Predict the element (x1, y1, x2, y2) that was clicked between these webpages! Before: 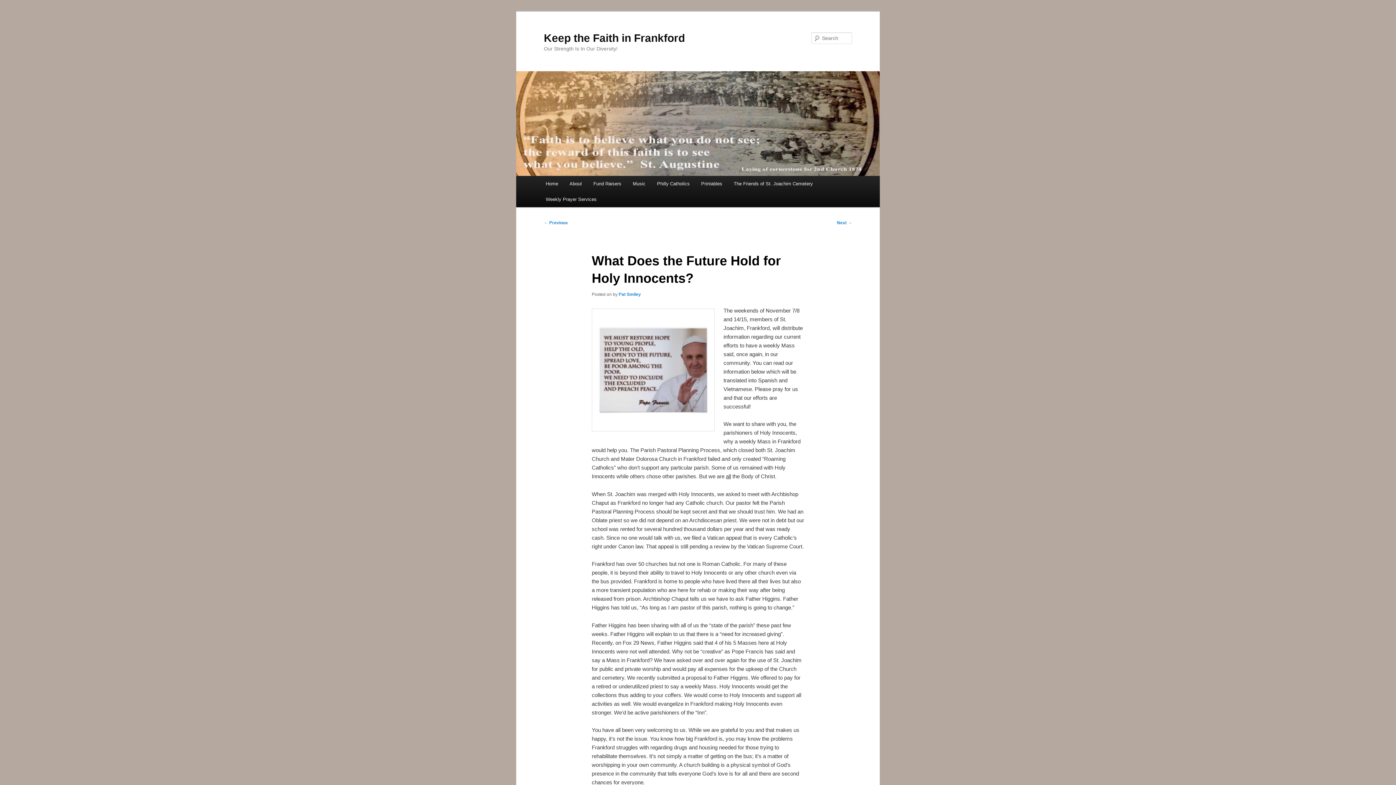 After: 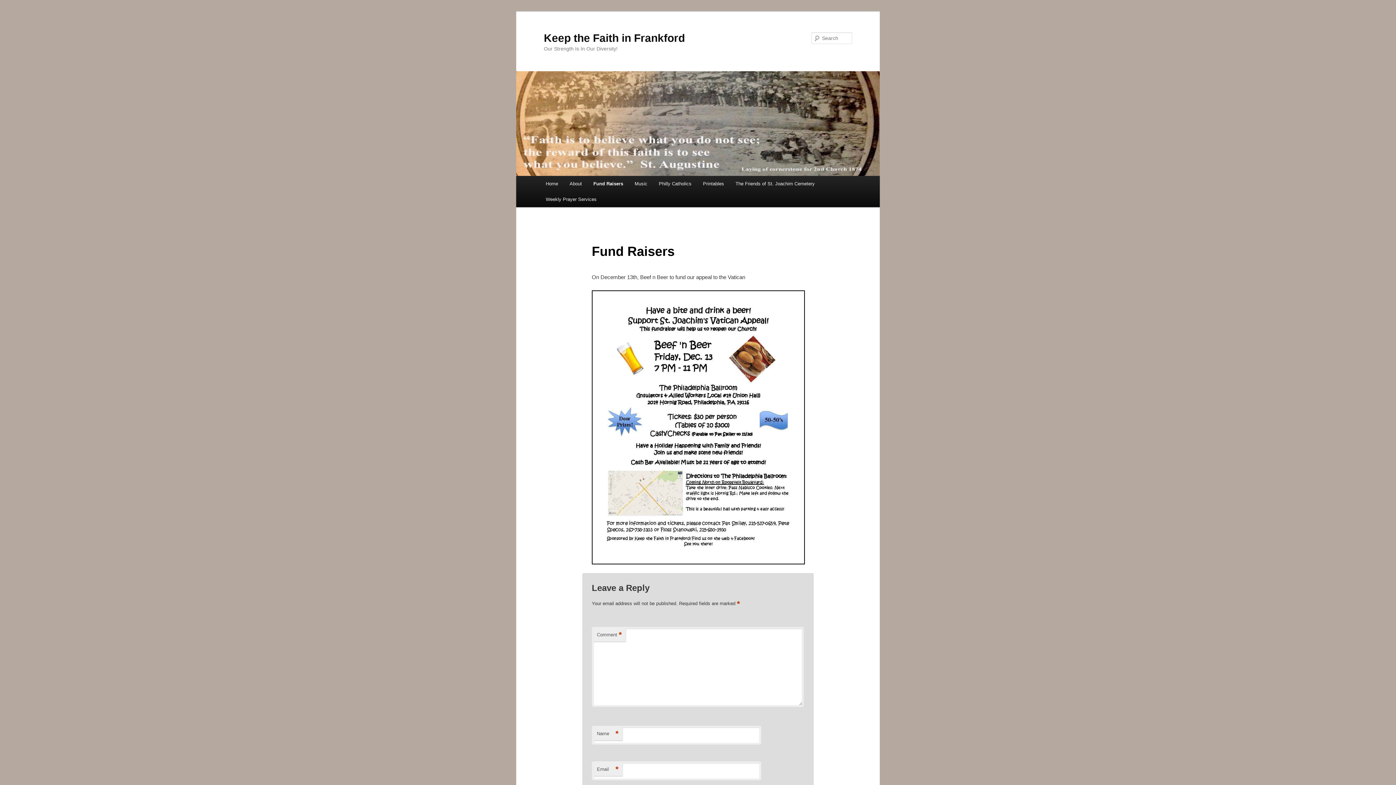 Action: label: Fund Raisers bbox: (587, 176, 627, 191)